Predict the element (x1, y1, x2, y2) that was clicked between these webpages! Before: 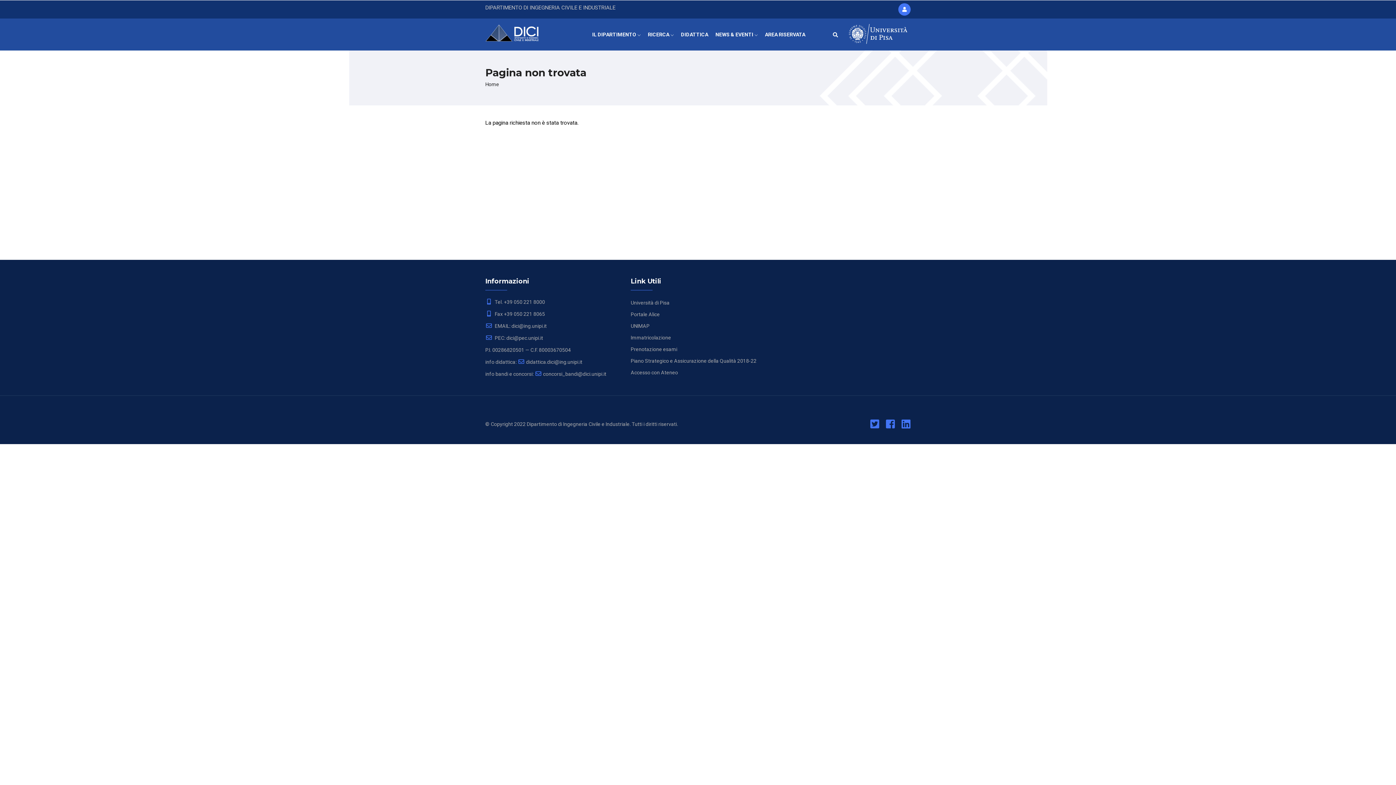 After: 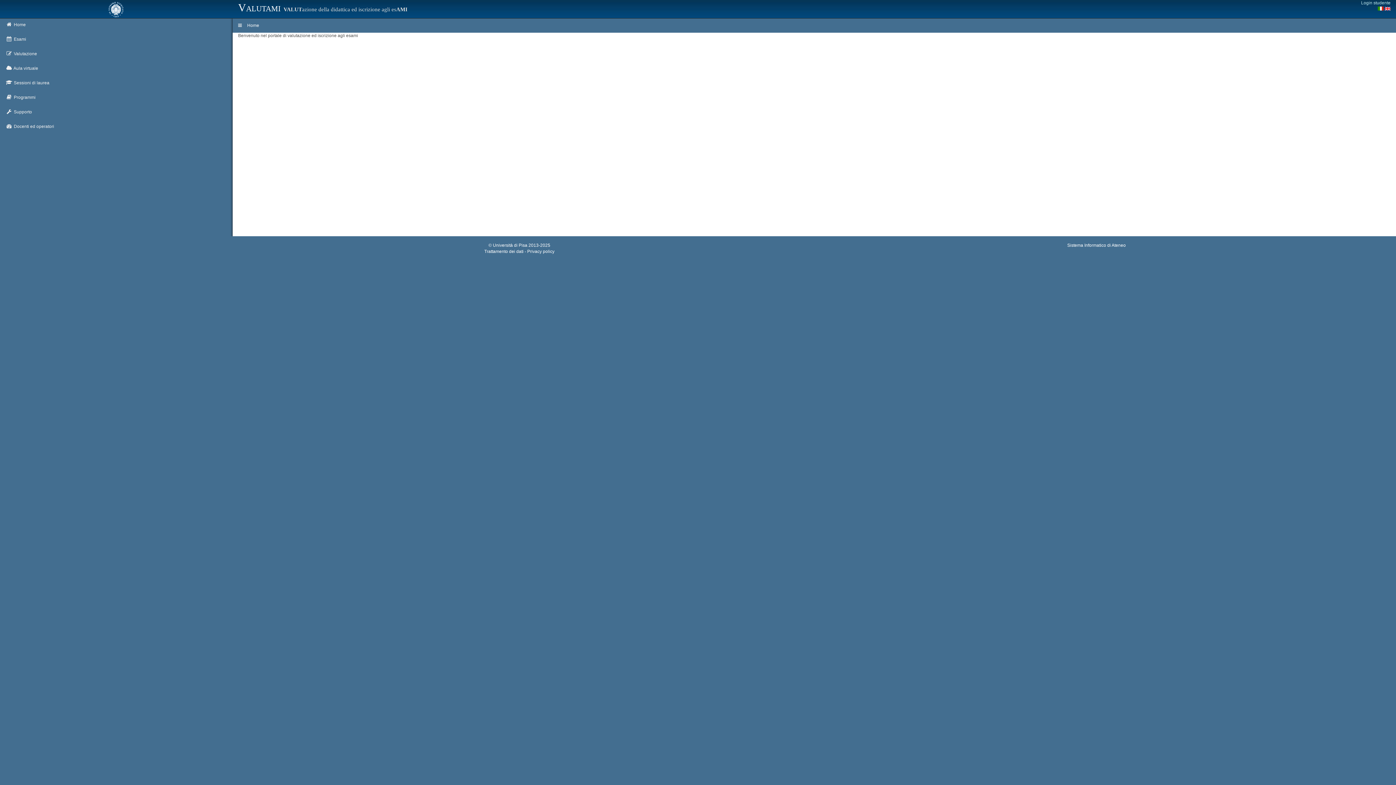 Action: bbox: (630, 346, 677, 352) label: Prenotazione esami